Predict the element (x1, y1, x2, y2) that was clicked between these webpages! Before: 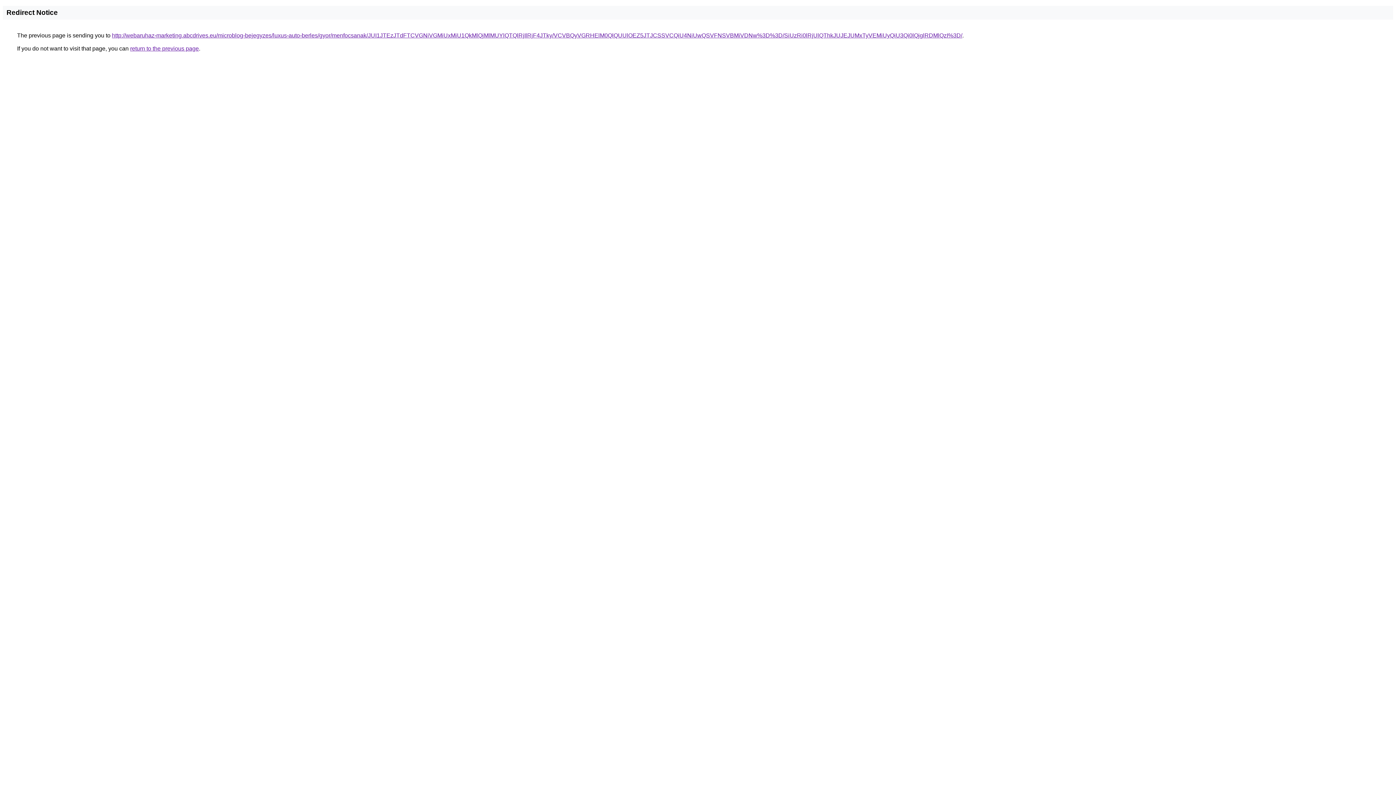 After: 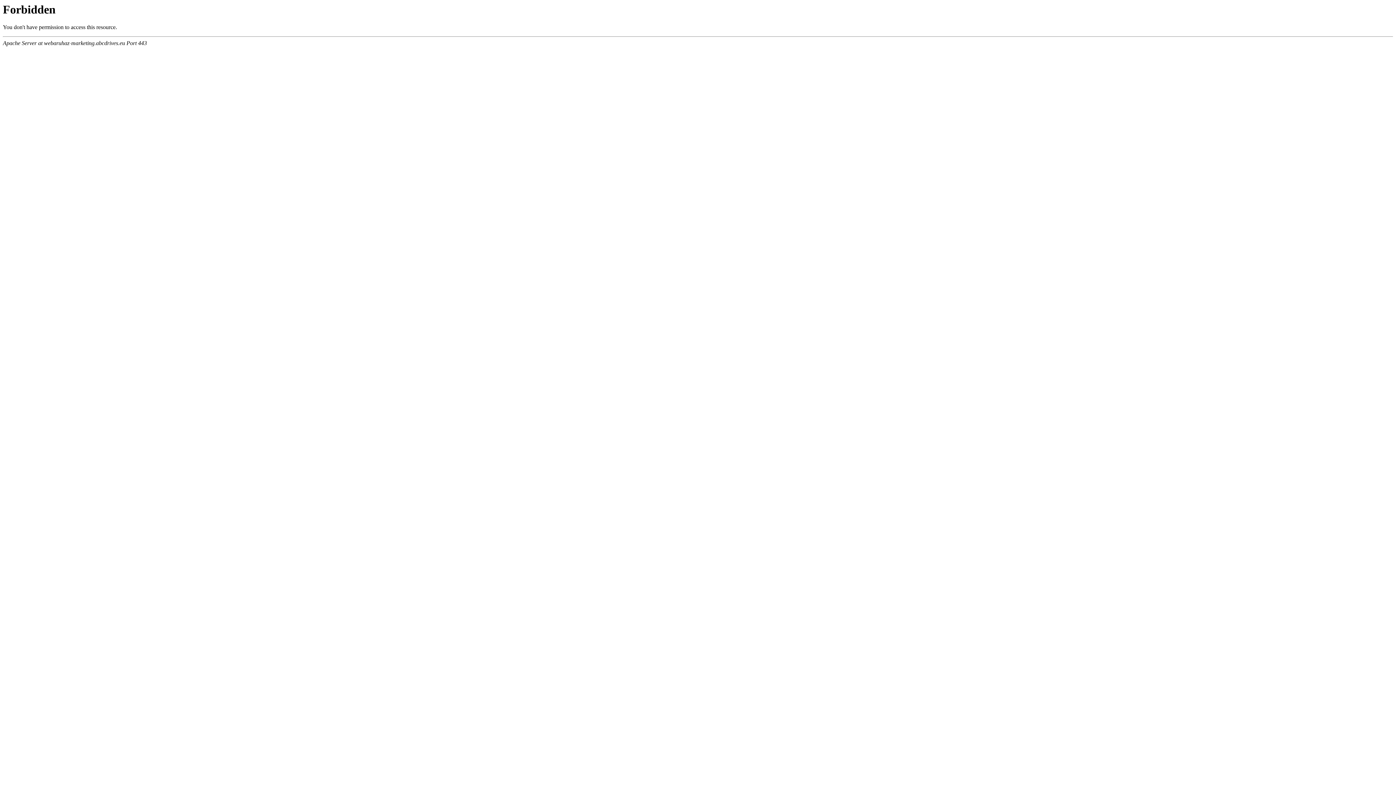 Action: bbox: (112, 32, 962, 38) label: http://webaruhaz-marketing.abcdrives.eu/microblog-bejegyzes/luxus-auto-berles/gyor/menfocsanak/JUI1JTEzJTdFTCVGNiVGMiUxMiU1QkMlQjMlMUYlQTQlRjIlRjF4JTky/VCVBQyVGRHElM0QlQUUlOEZ5JTJCSSVCQiU4NiUwQSVFNSVBMiVDNw%3D%3D/SiUzRi0lRjUlQThkJUJEJUMxTyVEMiUyQiU3Qi0lQjglRDMlQzI%3D/